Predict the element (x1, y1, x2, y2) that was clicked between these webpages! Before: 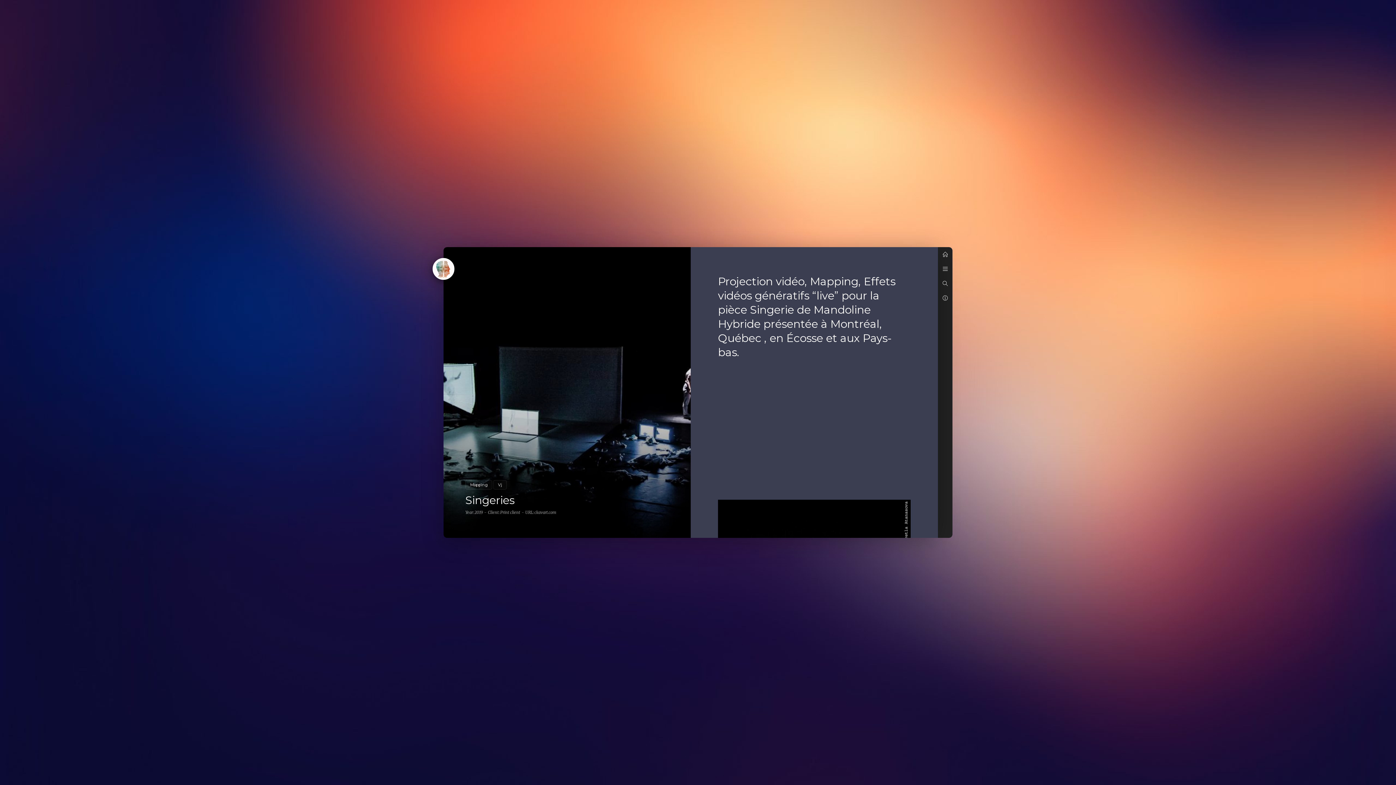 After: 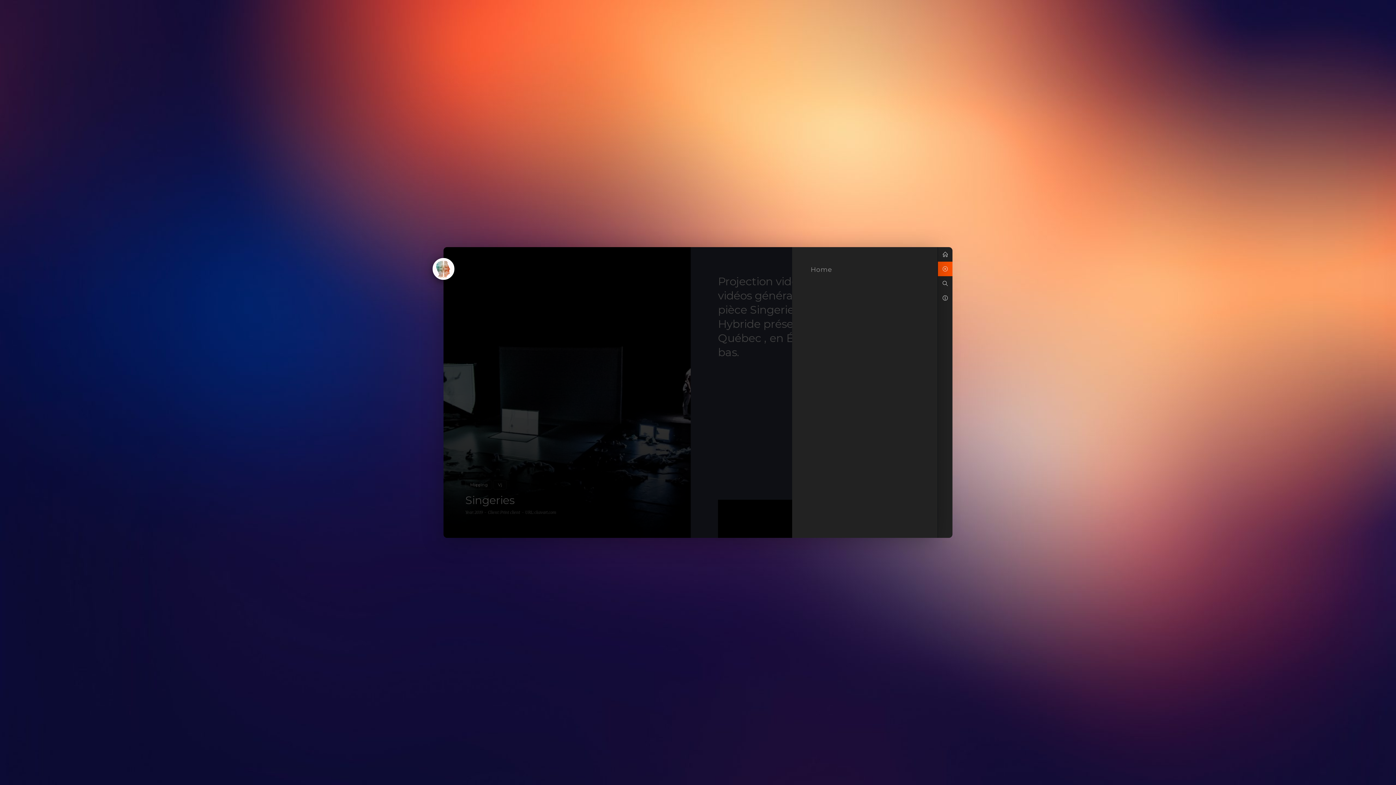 Action: bbox: (938, 261, 952, 276)